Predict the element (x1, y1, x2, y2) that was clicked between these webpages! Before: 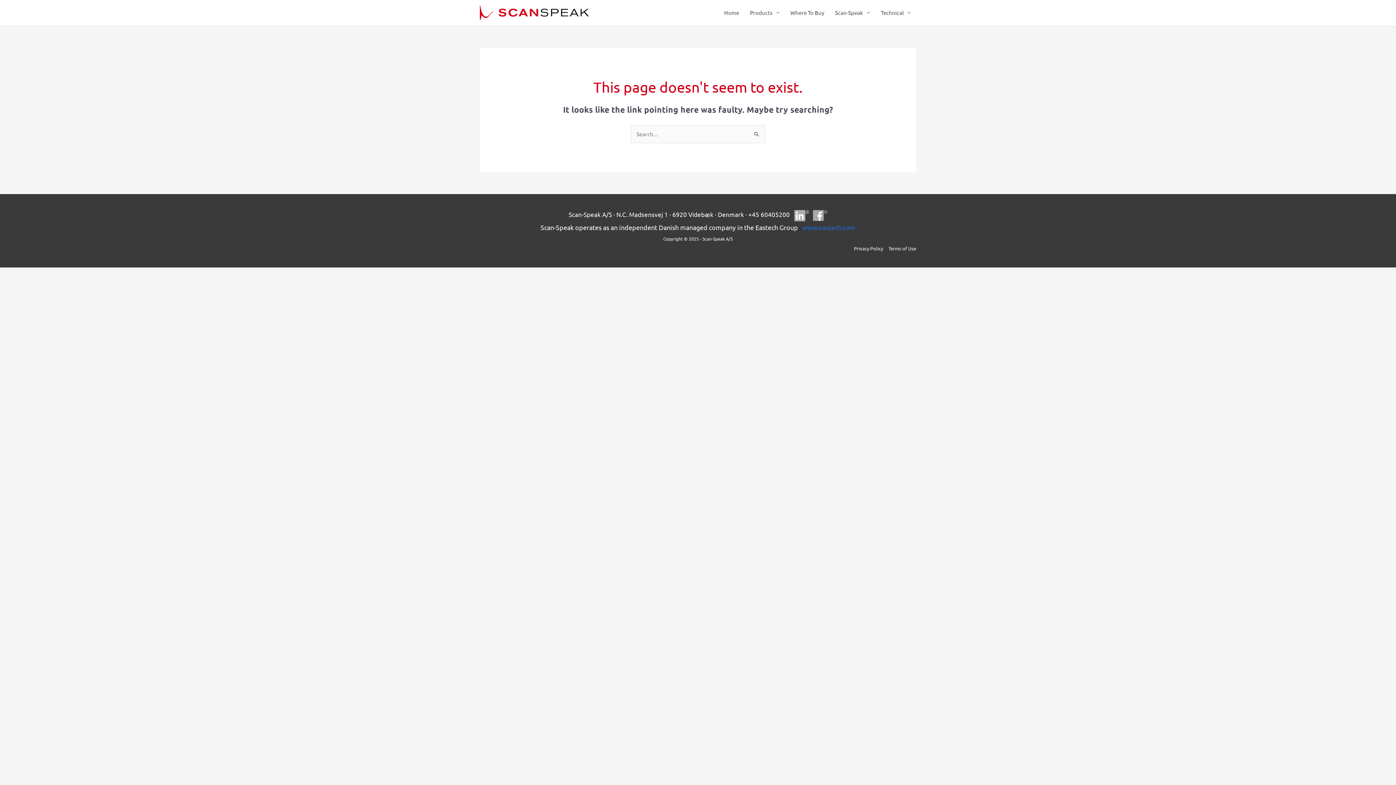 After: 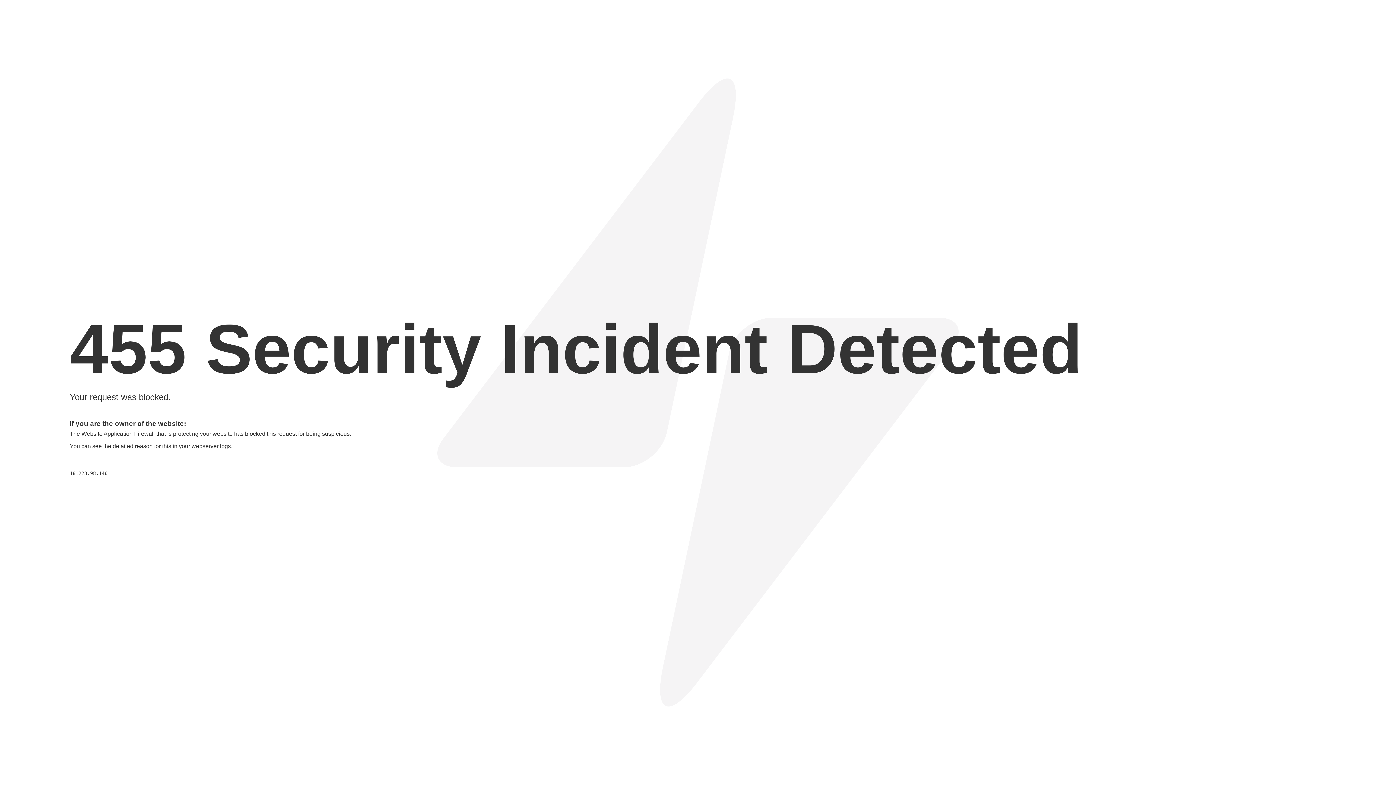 Action: label: Home bbox: (718, 1, 744, 23)